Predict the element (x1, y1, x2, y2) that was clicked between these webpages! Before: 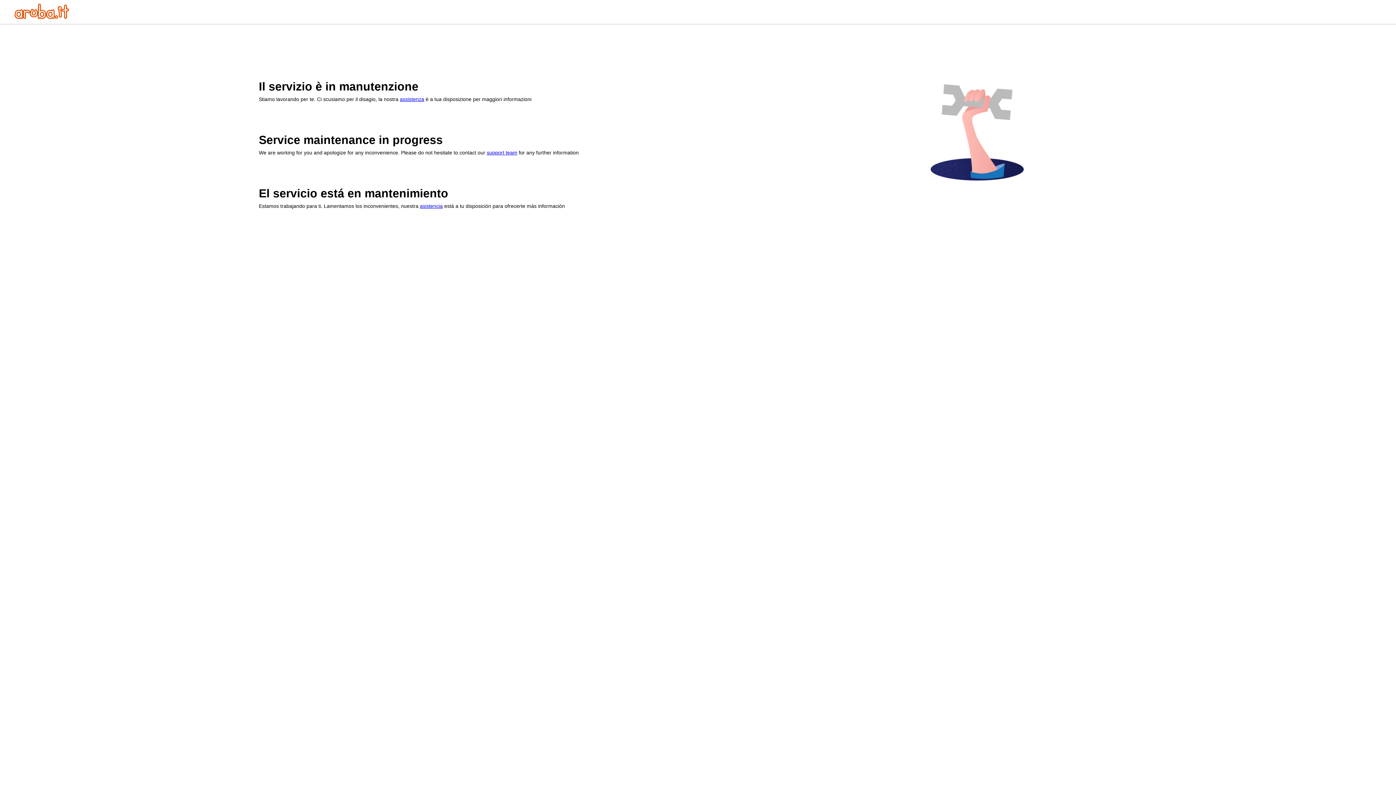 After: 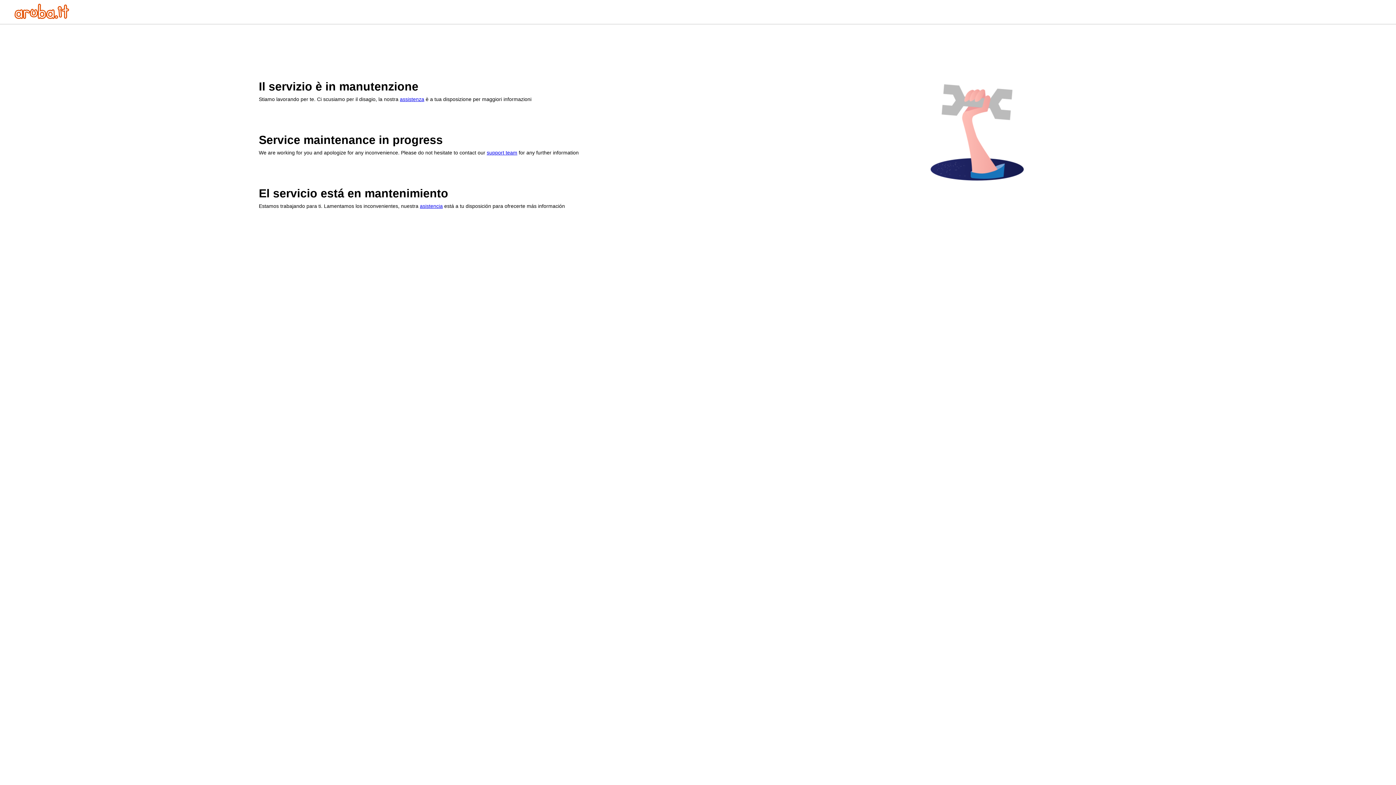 Action: bbox: (14, 13, 69, 20)